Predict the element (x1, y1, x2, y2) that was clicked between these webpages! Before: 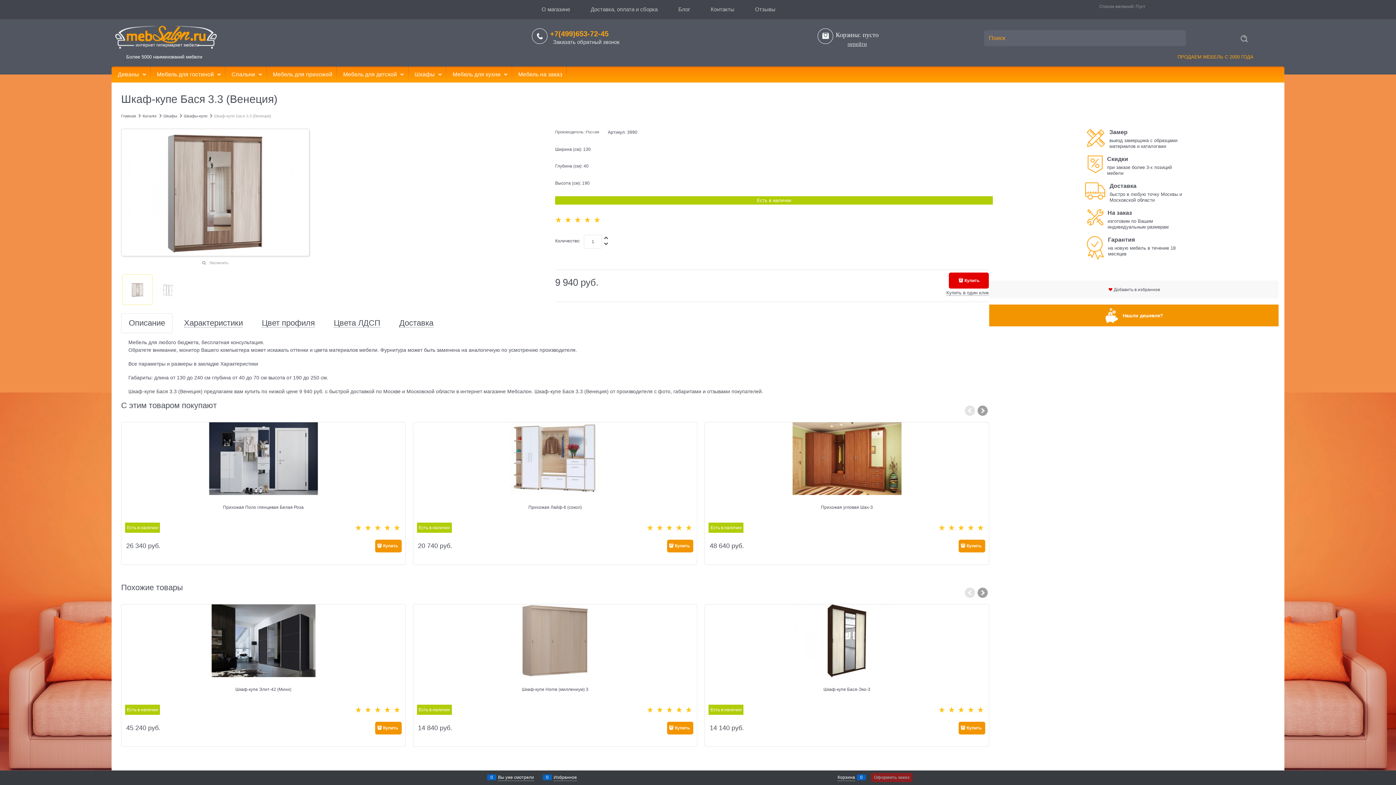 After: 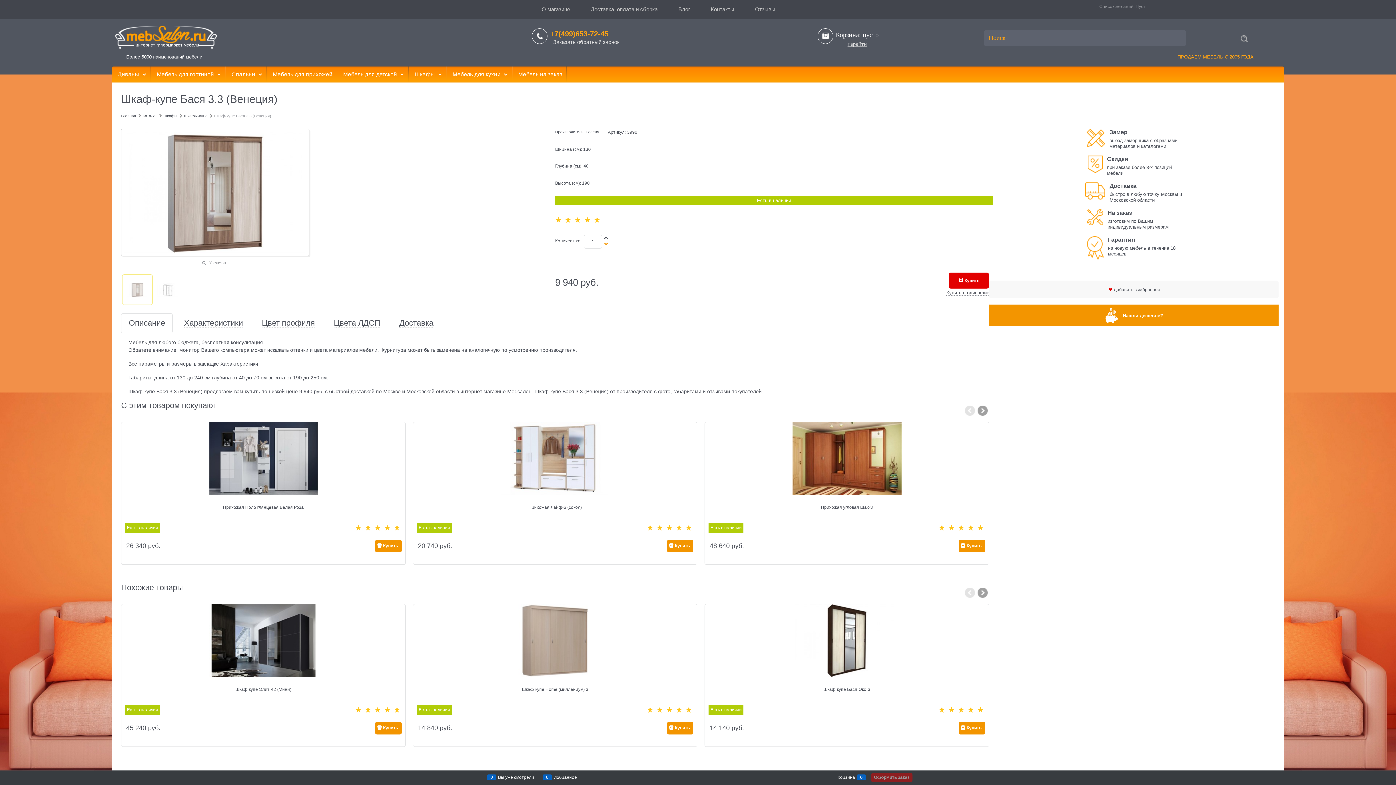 Action: bbox: (602, 240, 611, 246)